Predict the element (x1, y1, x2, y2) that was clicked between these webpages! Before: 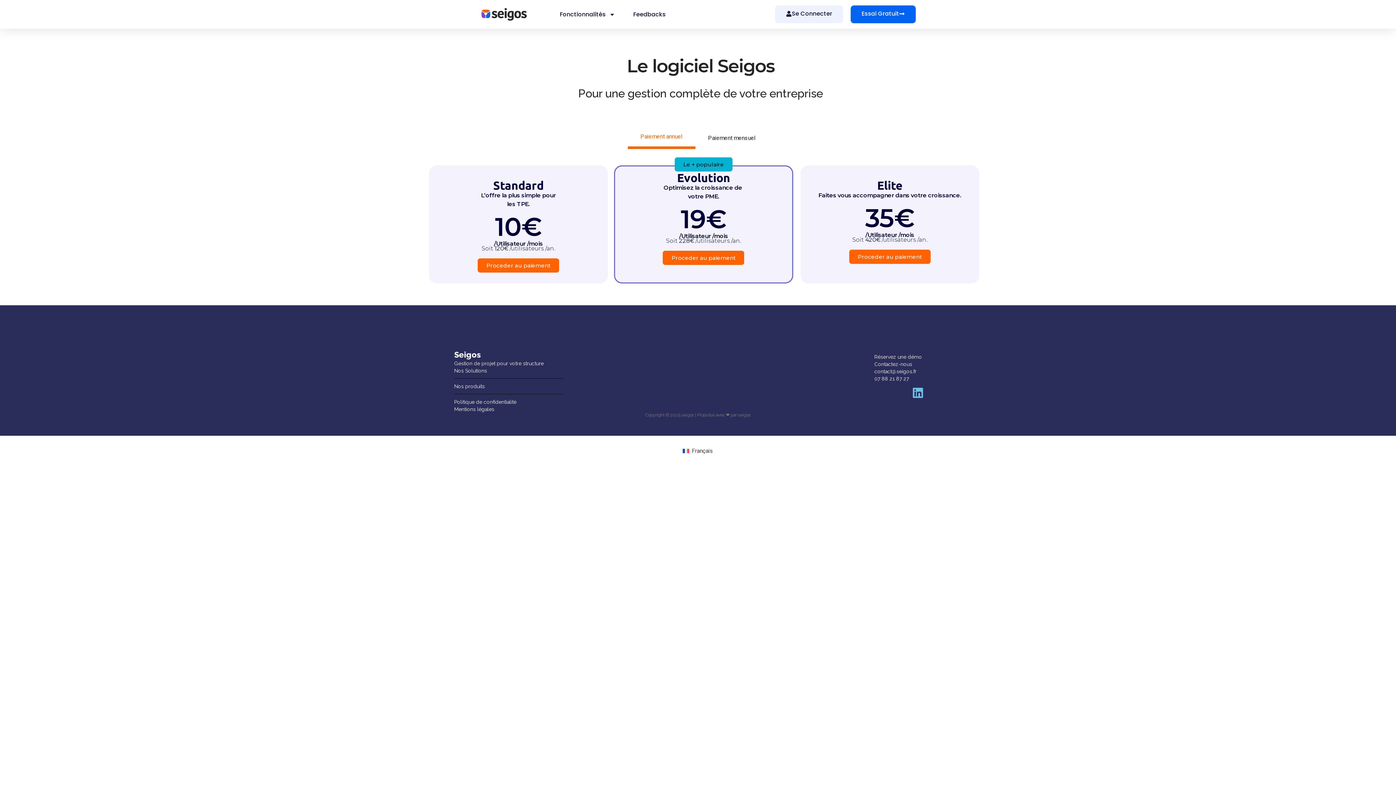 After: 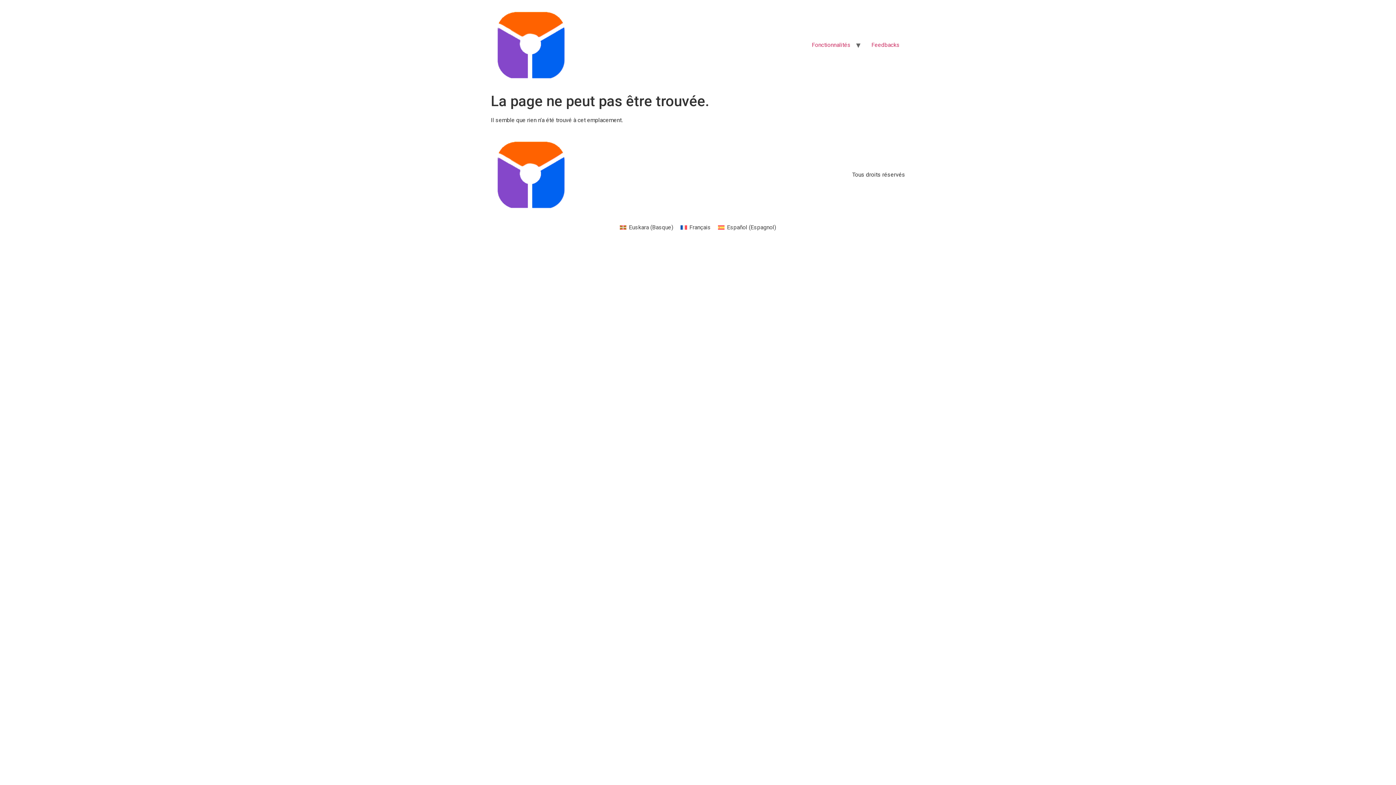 Action: bbox: (454, 383, 484, 389) label: Nos produits